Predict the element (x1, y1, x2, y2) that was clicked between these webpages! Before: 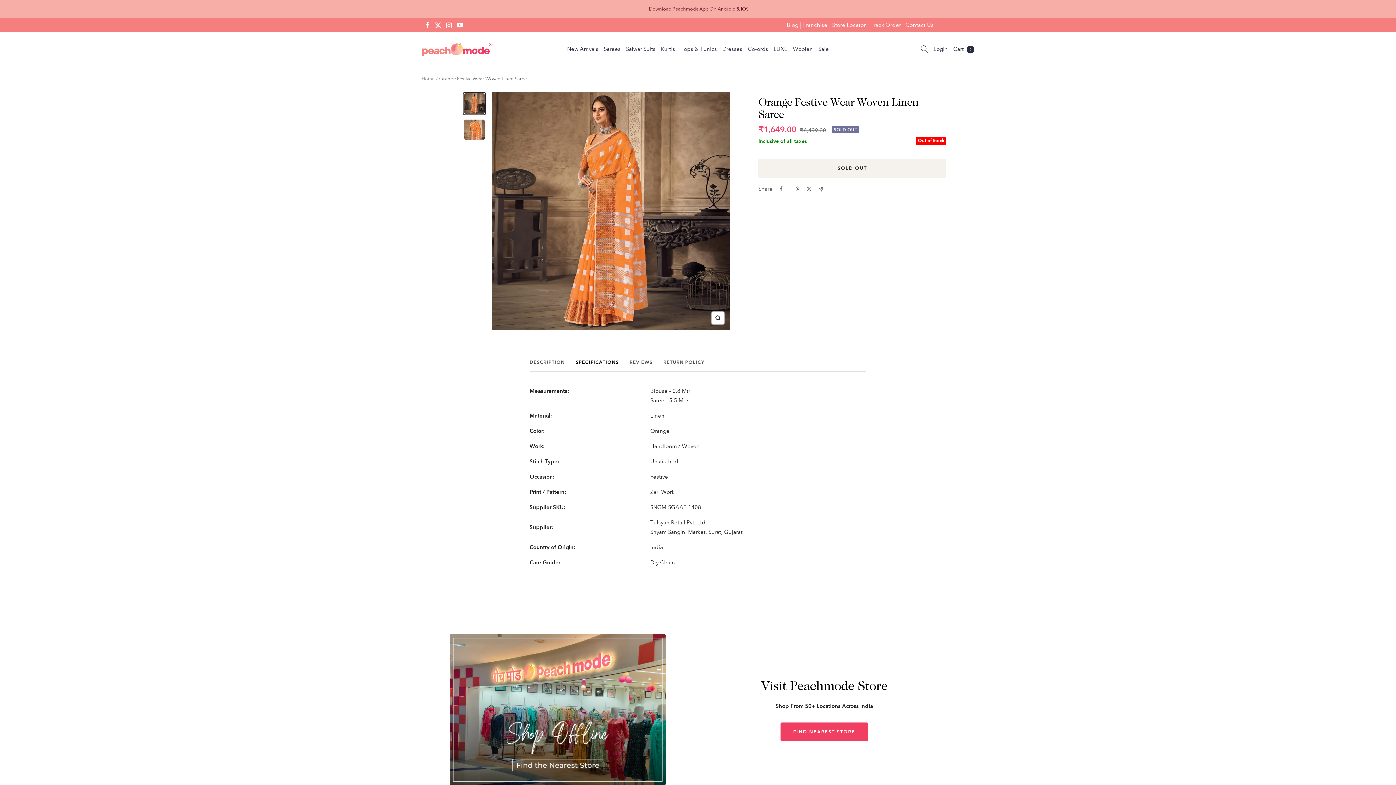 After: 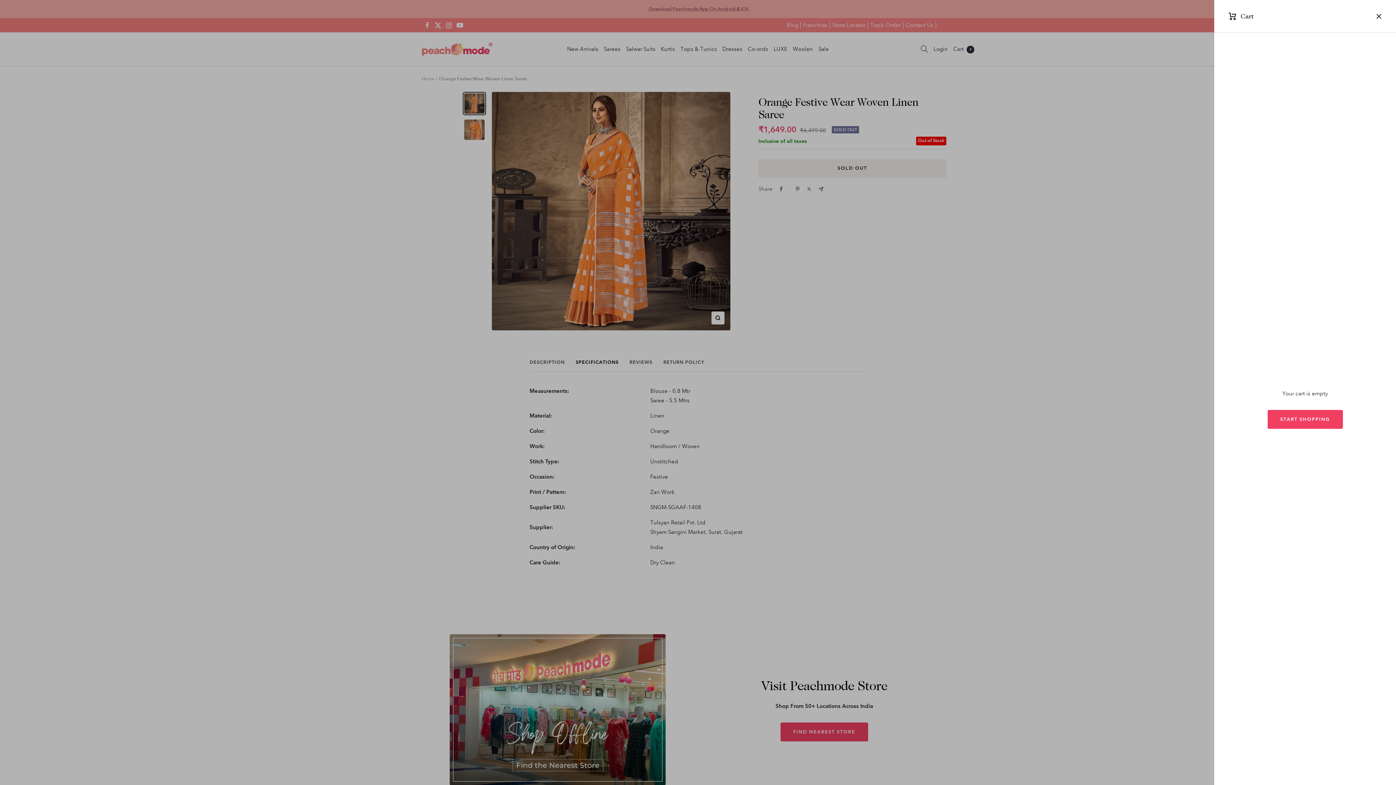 Action: label: Cart0 bbox: (953, 45, 974, 52)